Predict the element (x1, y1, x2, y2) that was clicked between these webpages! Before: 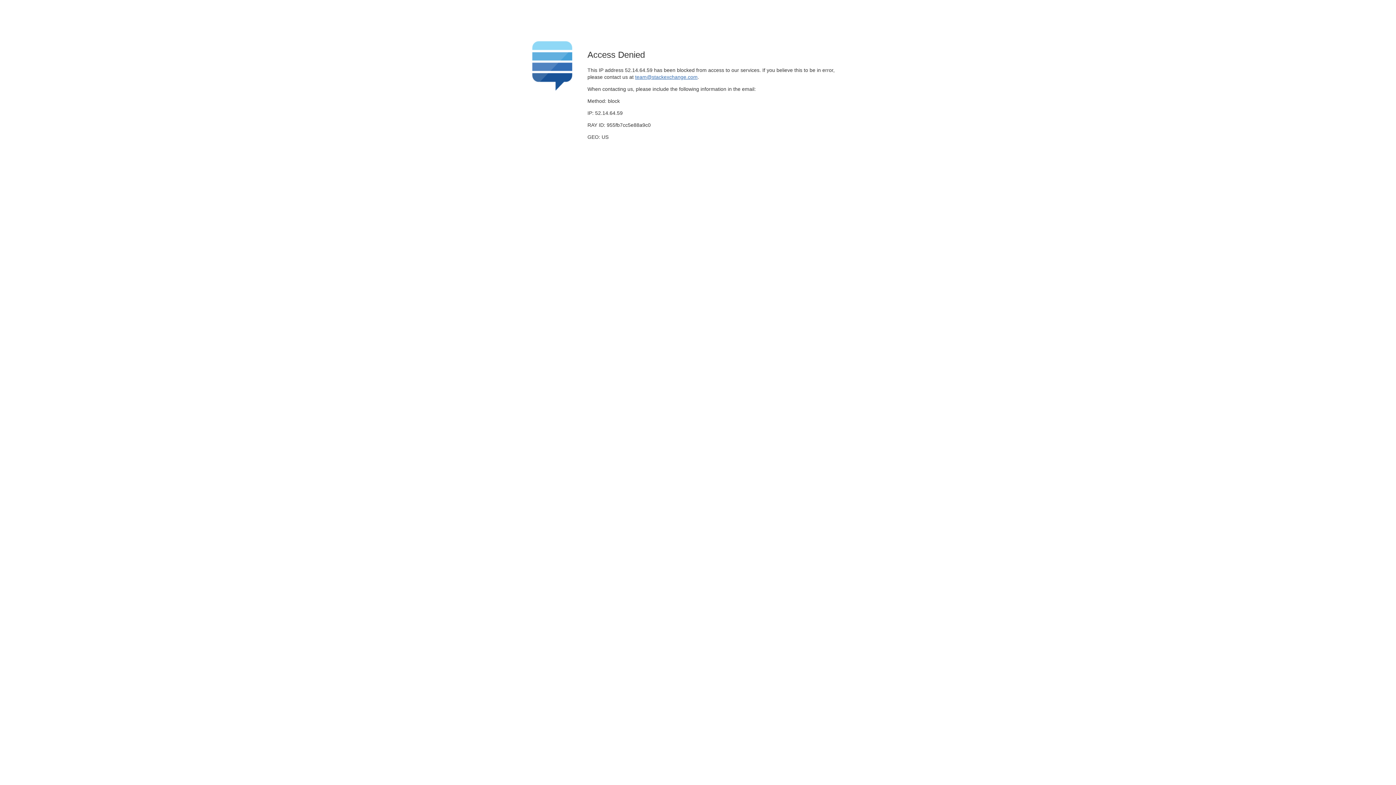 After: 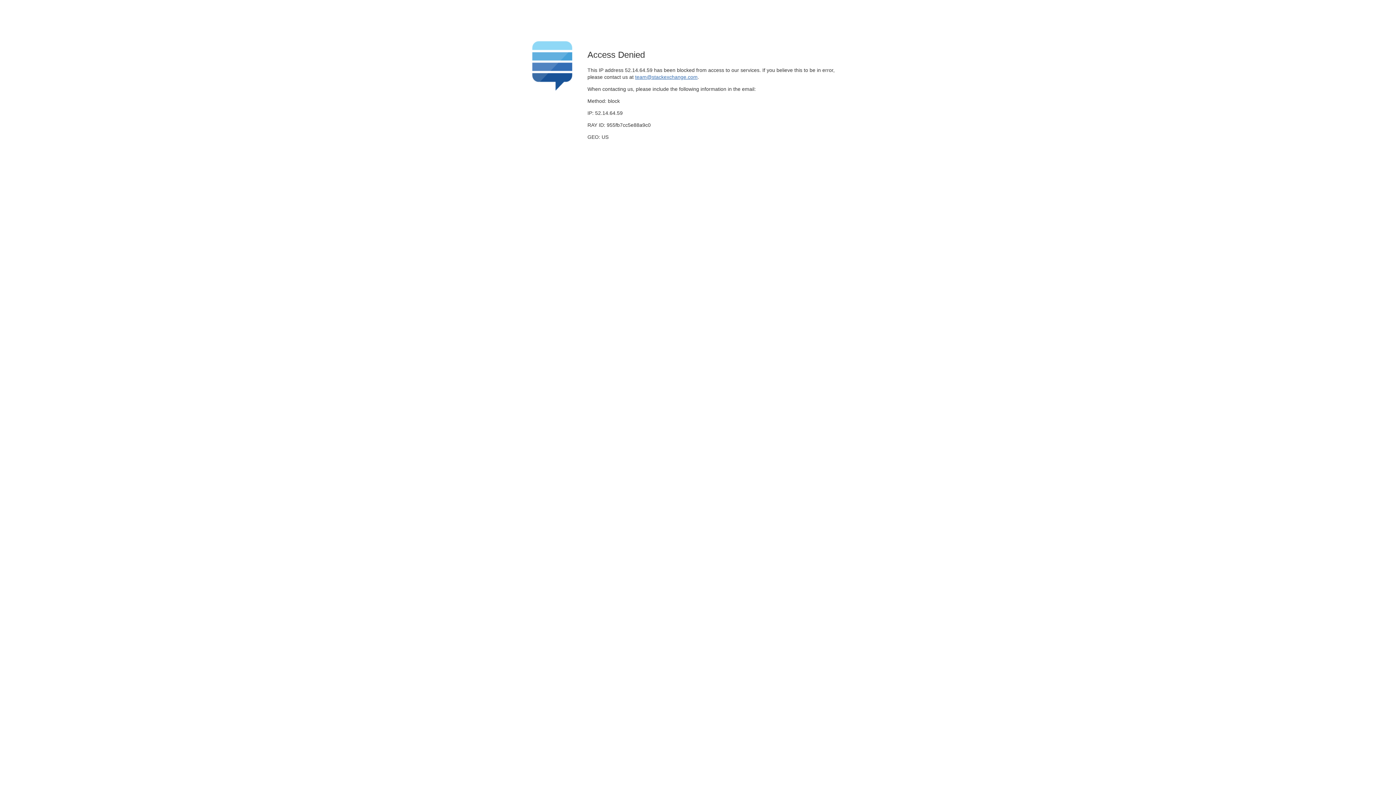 Action: label: team@stackexchange.com bbox: (635, 74, 697, 79)